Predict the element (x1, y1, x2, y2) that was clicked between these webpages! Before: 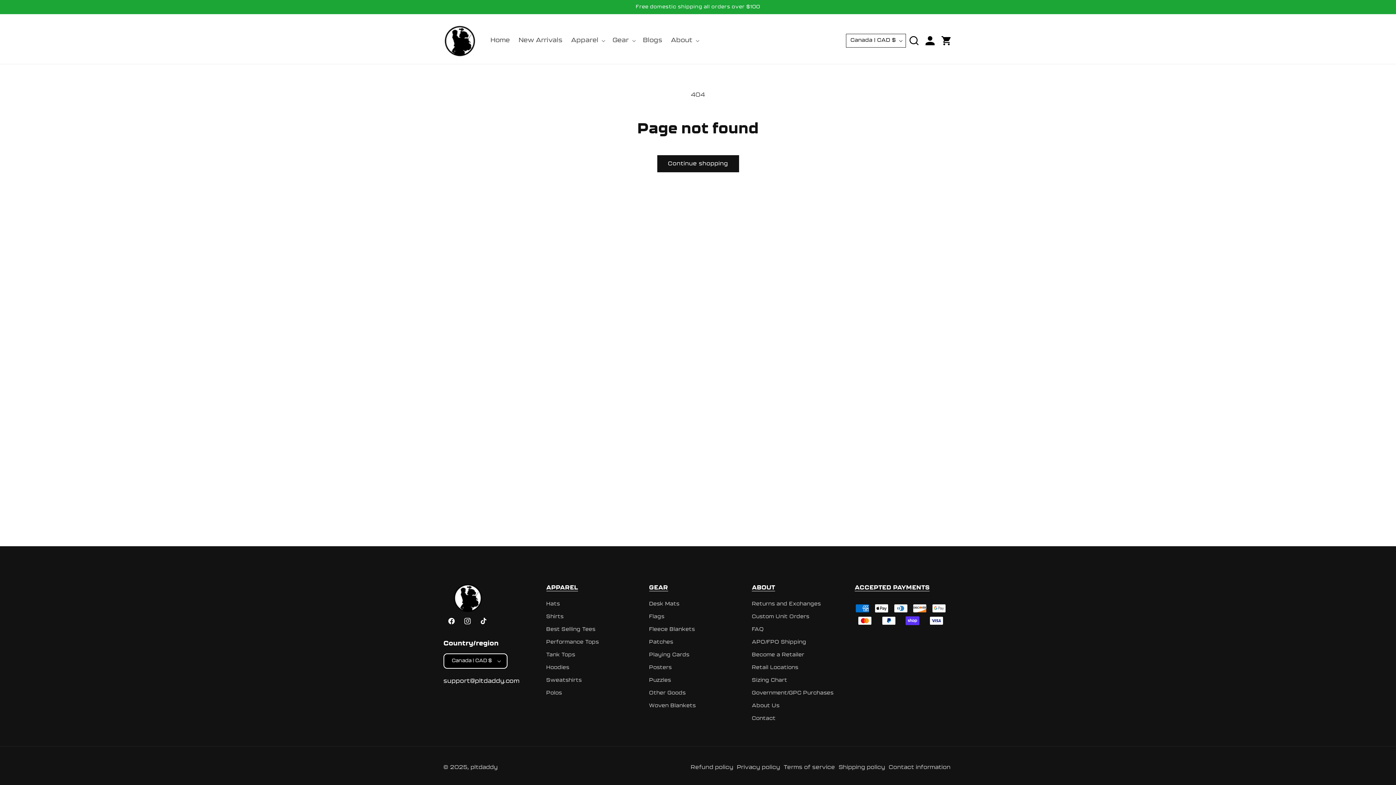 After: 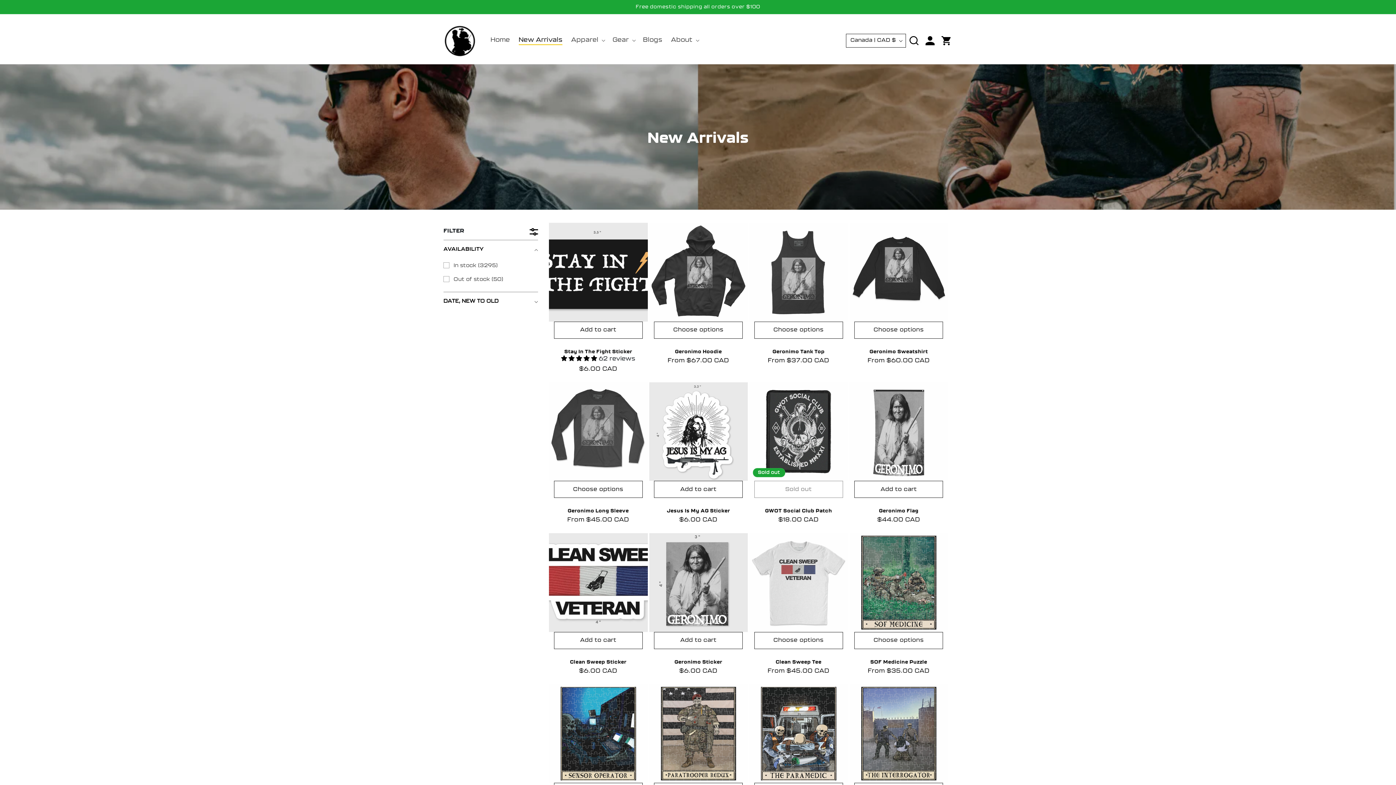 Action: label: New Arrivals bbox: (514, 32, 566, 48)